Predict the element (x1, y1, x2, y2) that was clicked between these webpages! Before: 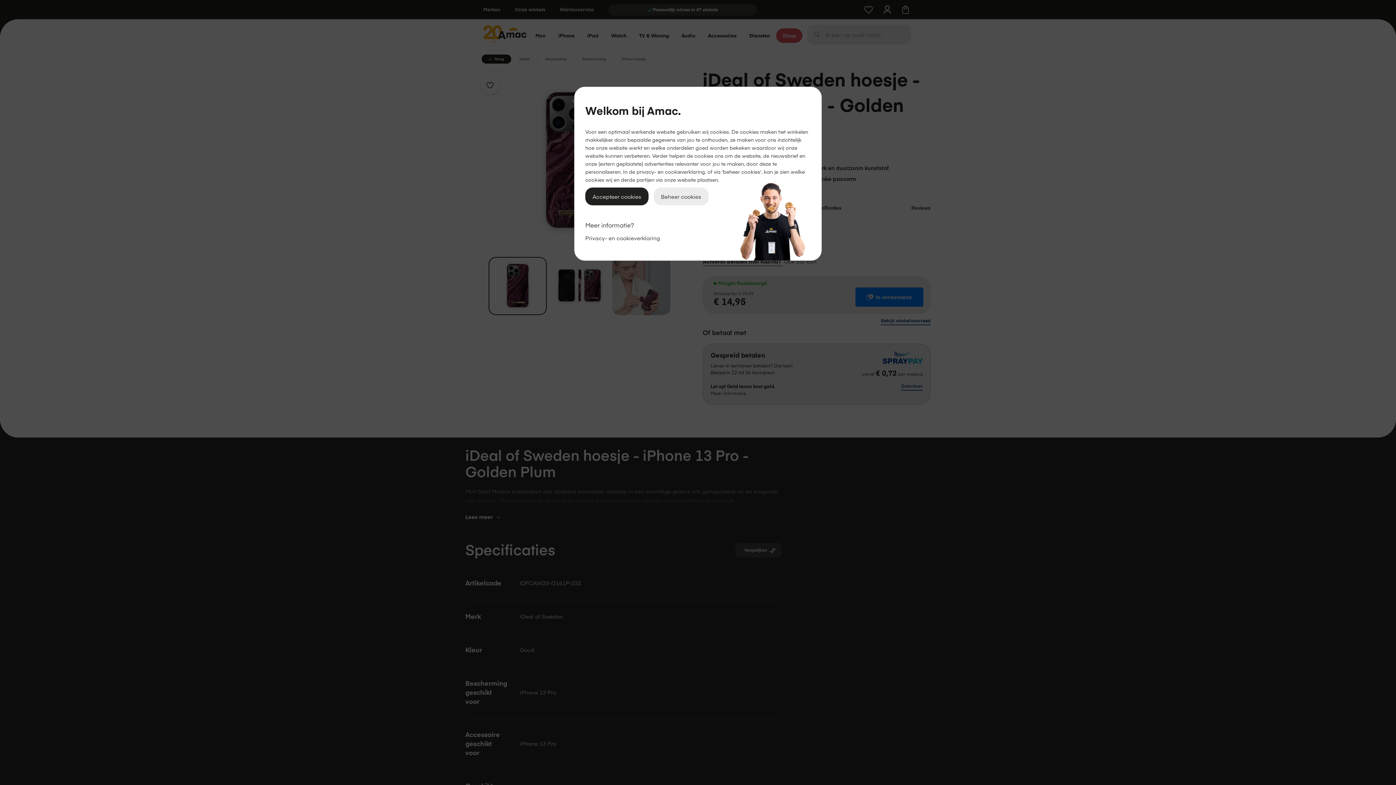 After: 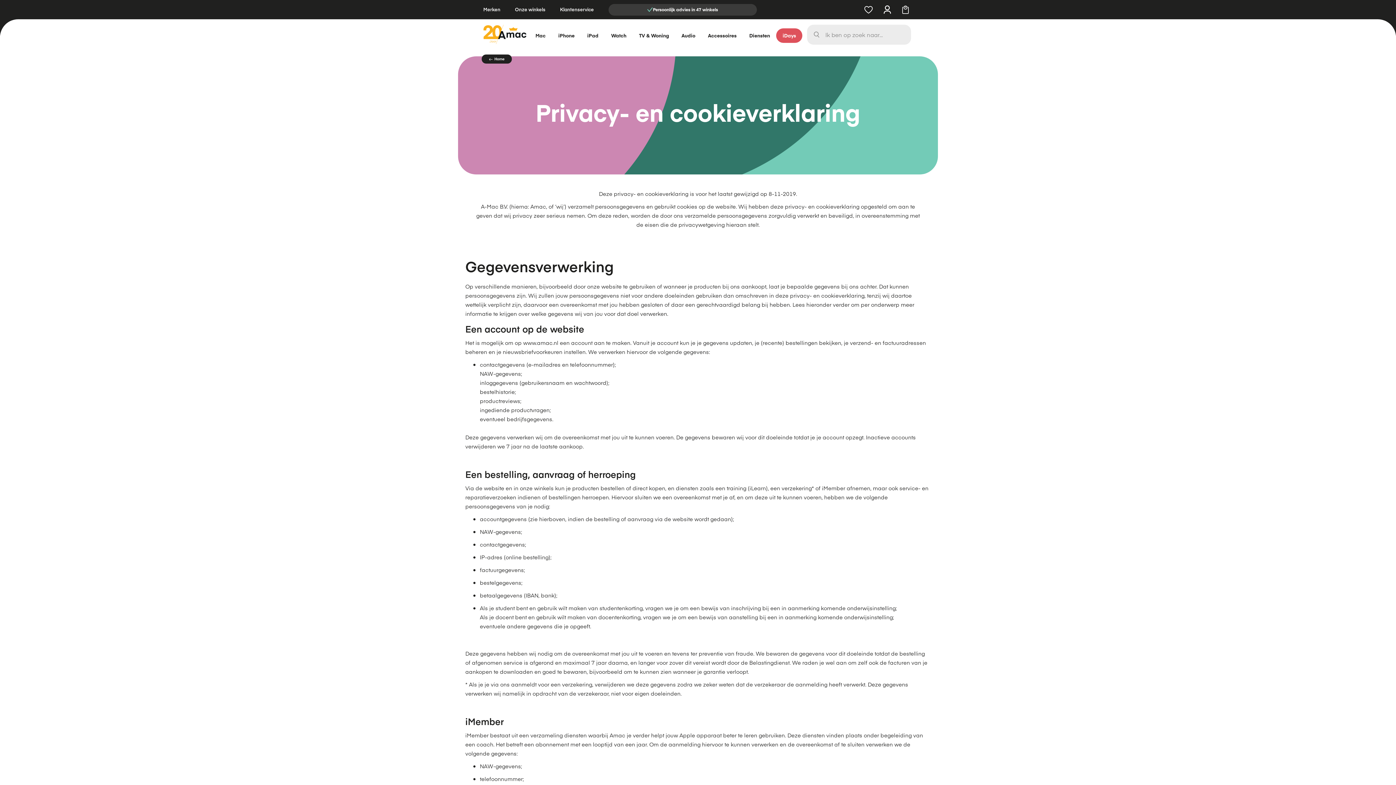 Action: bbox: (585, 234, 660, 241) label: Privacy- en cookieverklaring